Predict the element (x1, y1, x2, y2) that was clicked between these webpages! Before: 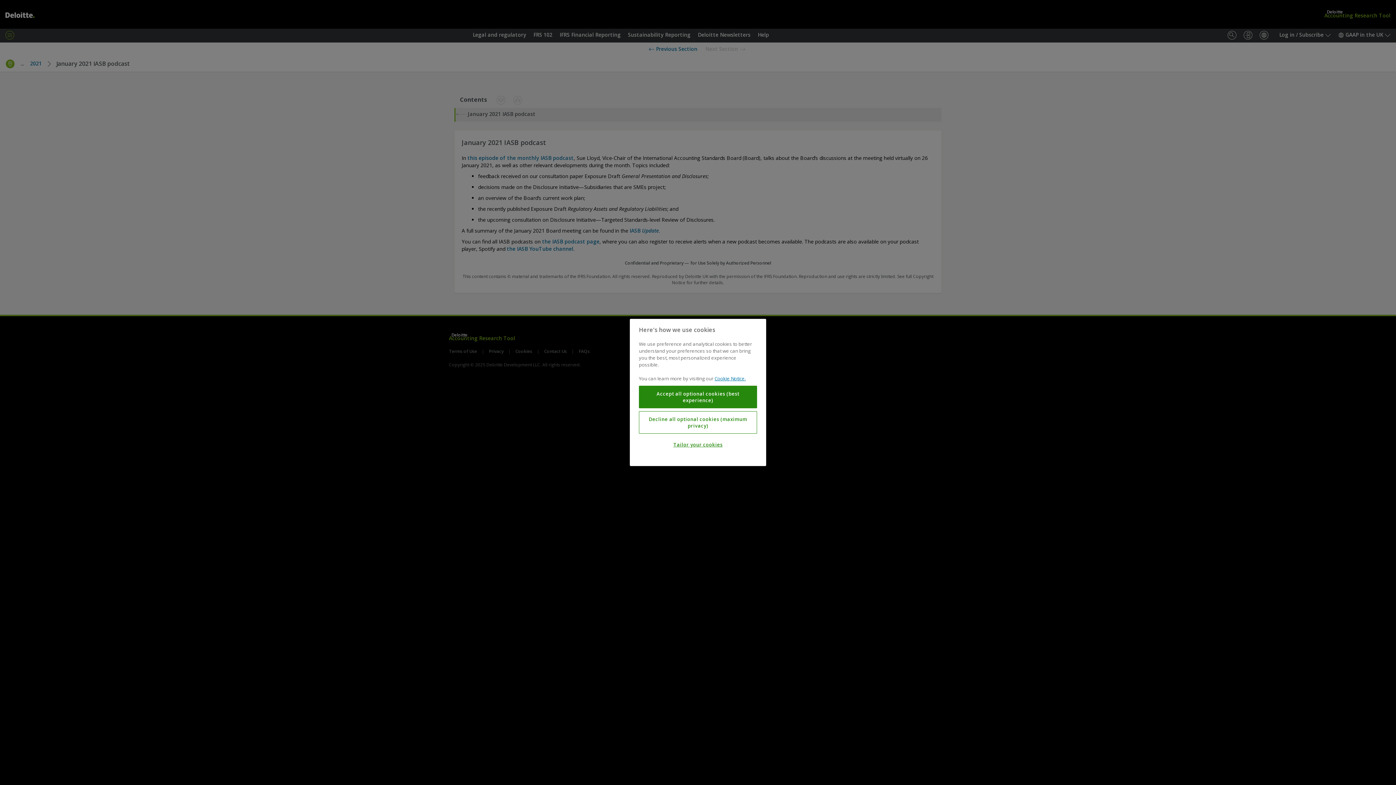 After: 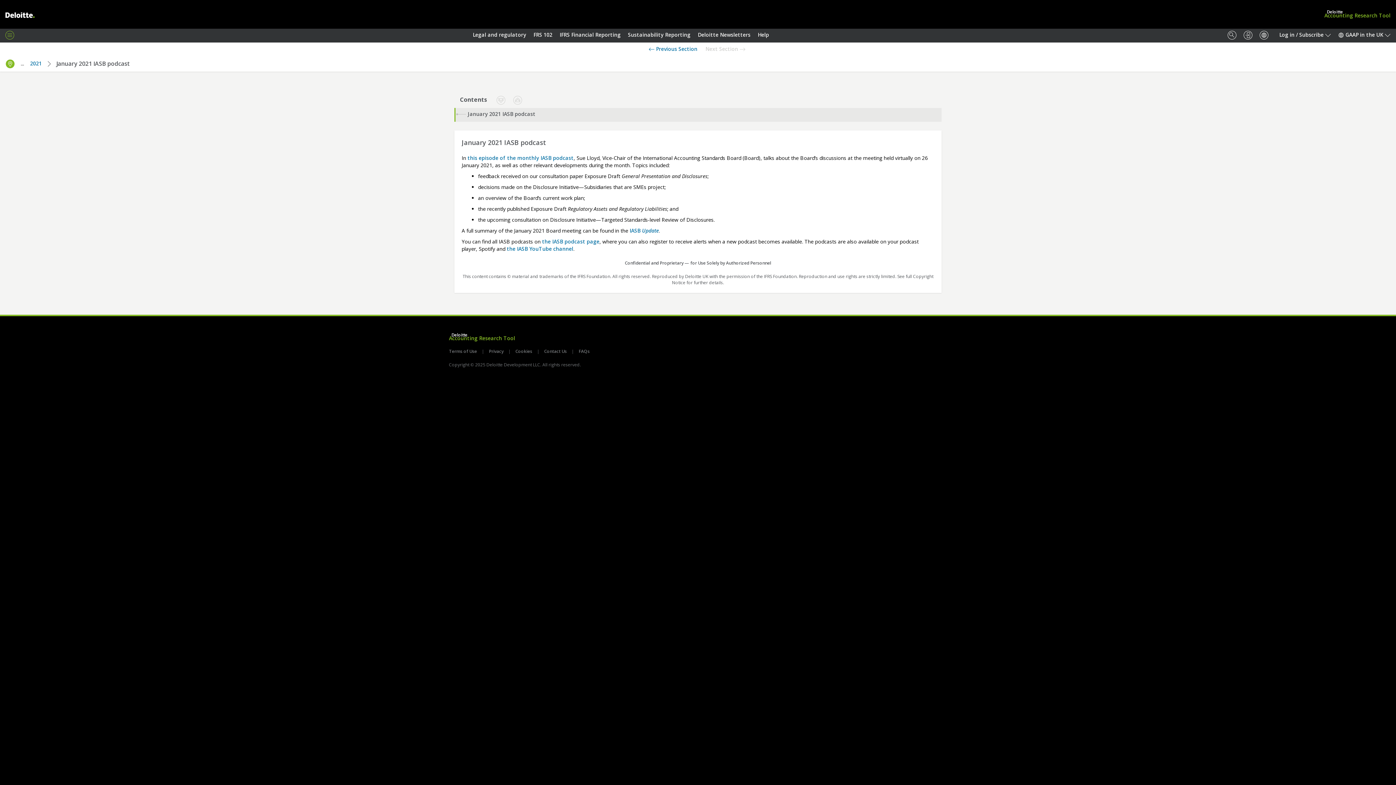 Action: label: Accept all optional cookies (best experience) bbox: (639, 385, 757, 408)